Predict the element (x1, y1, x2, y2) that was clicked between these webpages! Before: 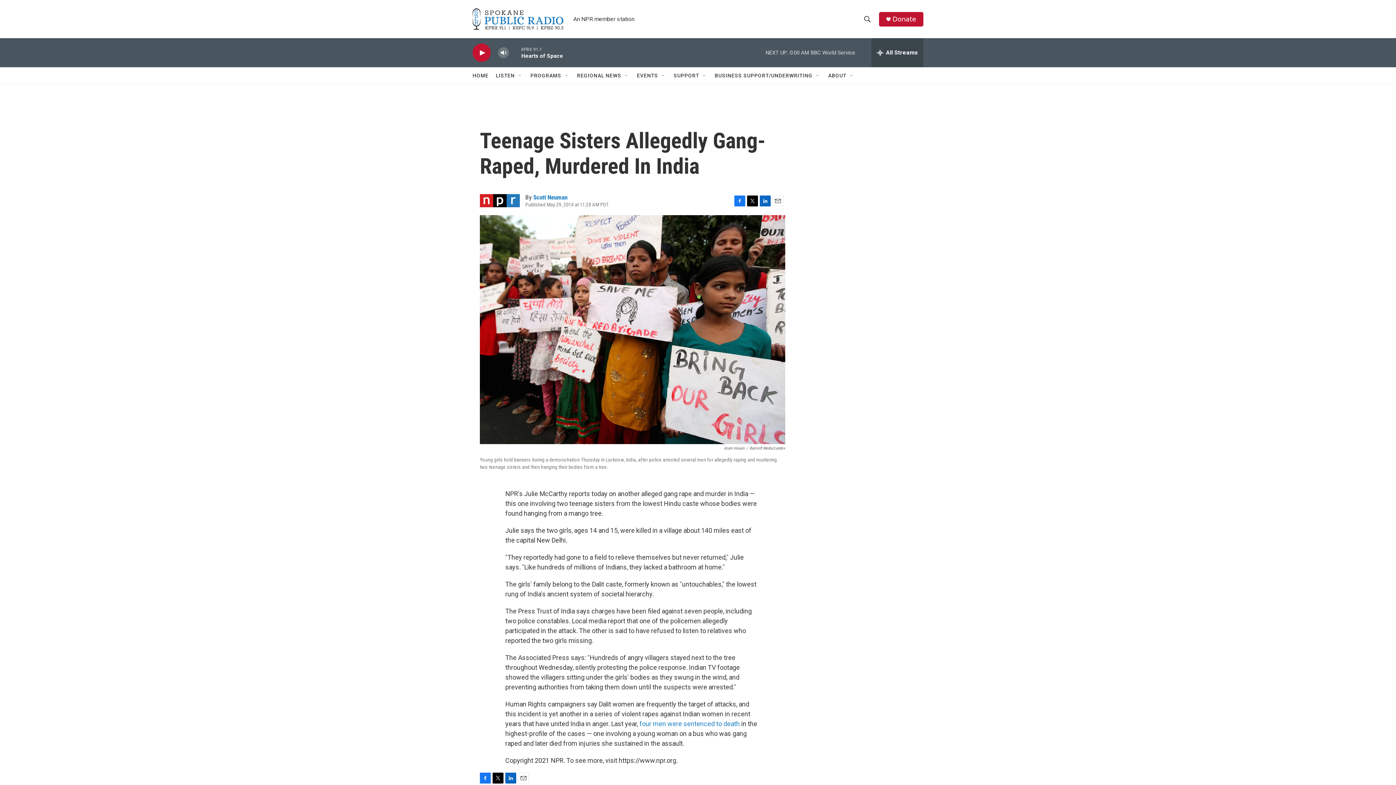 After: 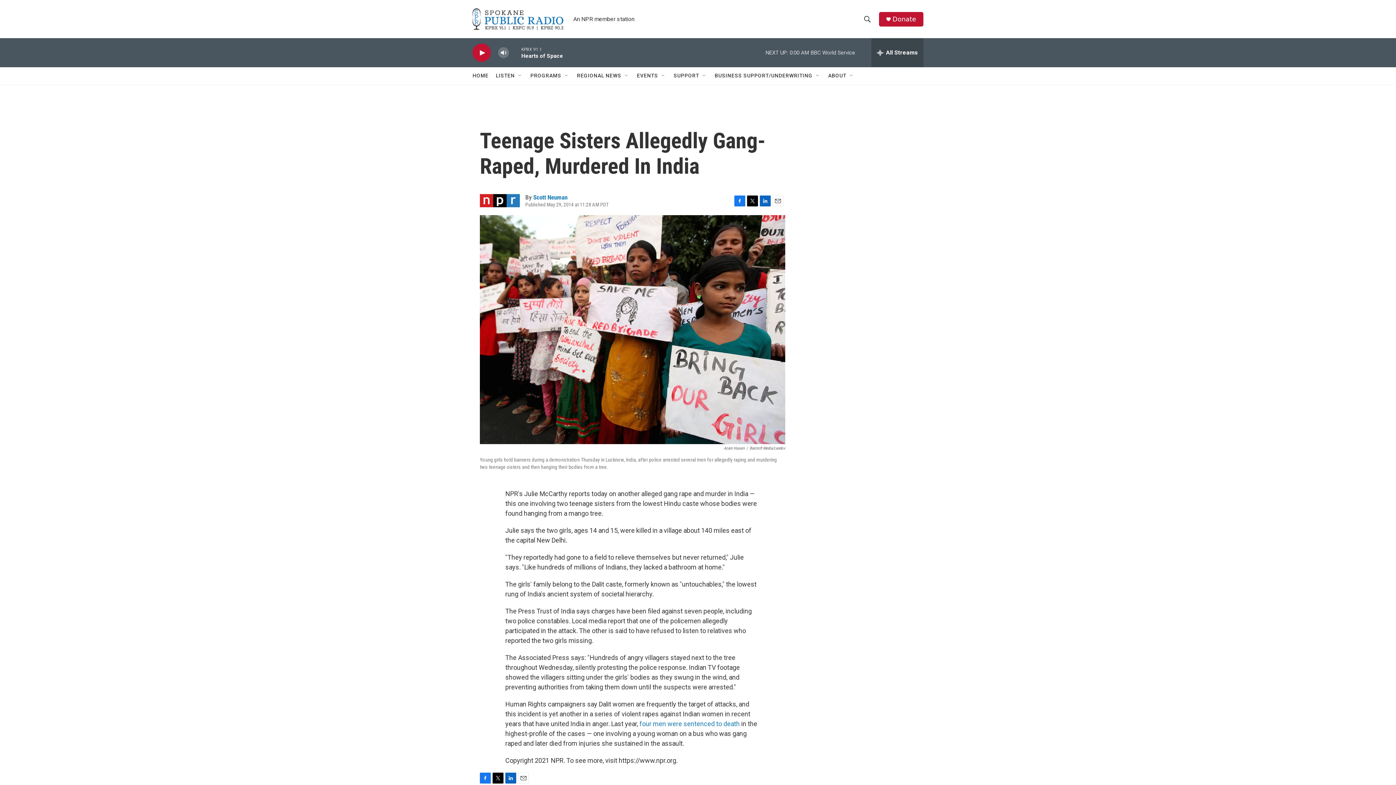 Action: label: LinkedIn bbox: (760, 195, 770, 206)